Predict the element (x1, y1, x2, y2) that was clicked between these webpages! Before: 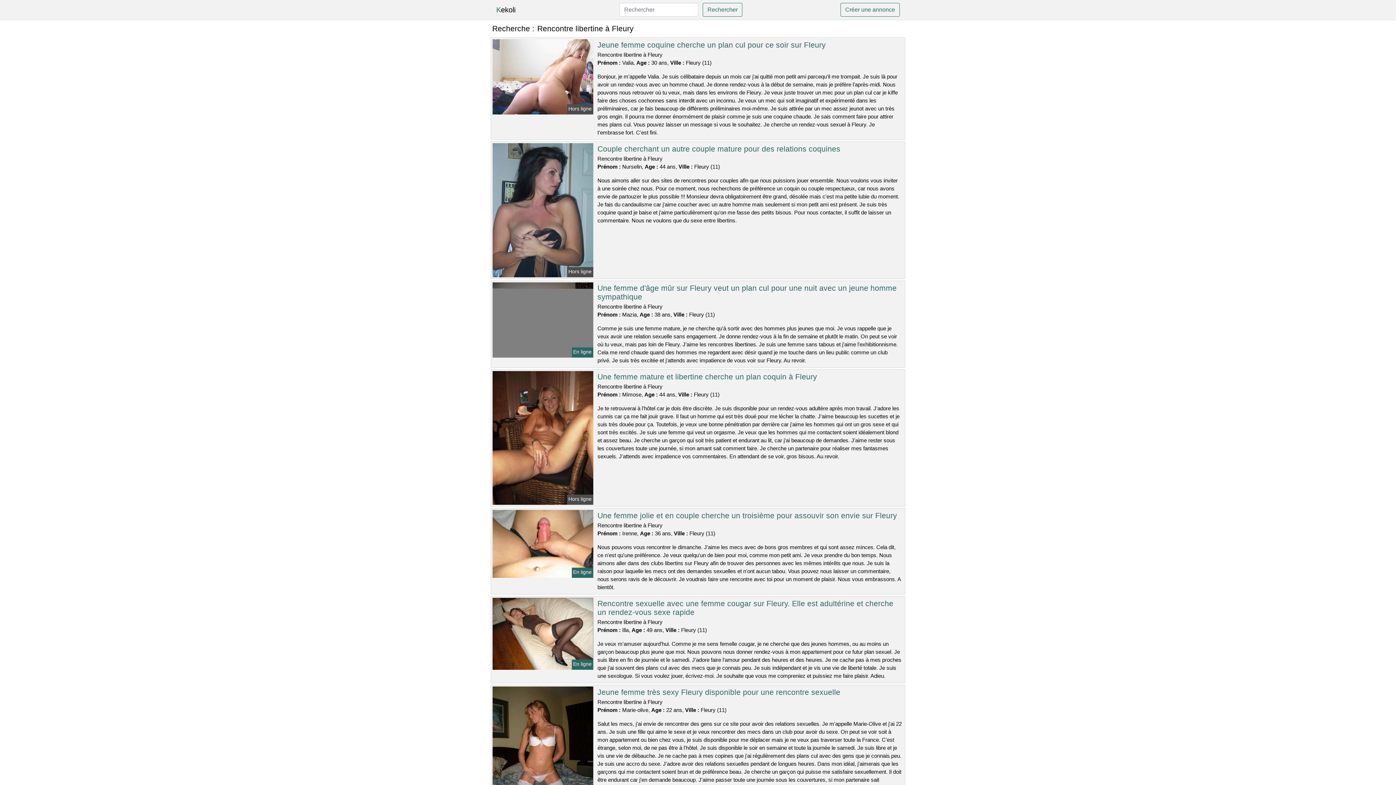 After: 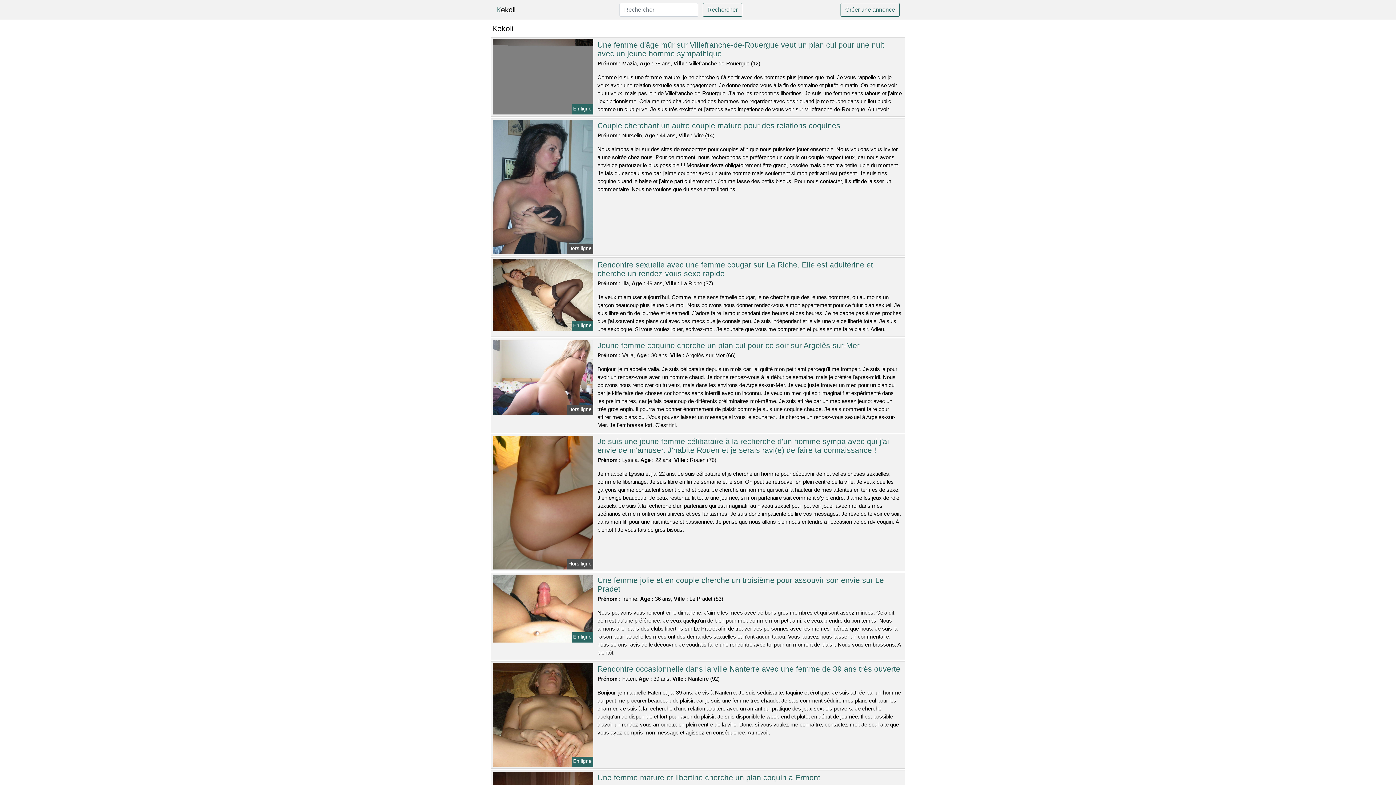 Action: label: Kekoli bbox: (496, 2, 515, 17)